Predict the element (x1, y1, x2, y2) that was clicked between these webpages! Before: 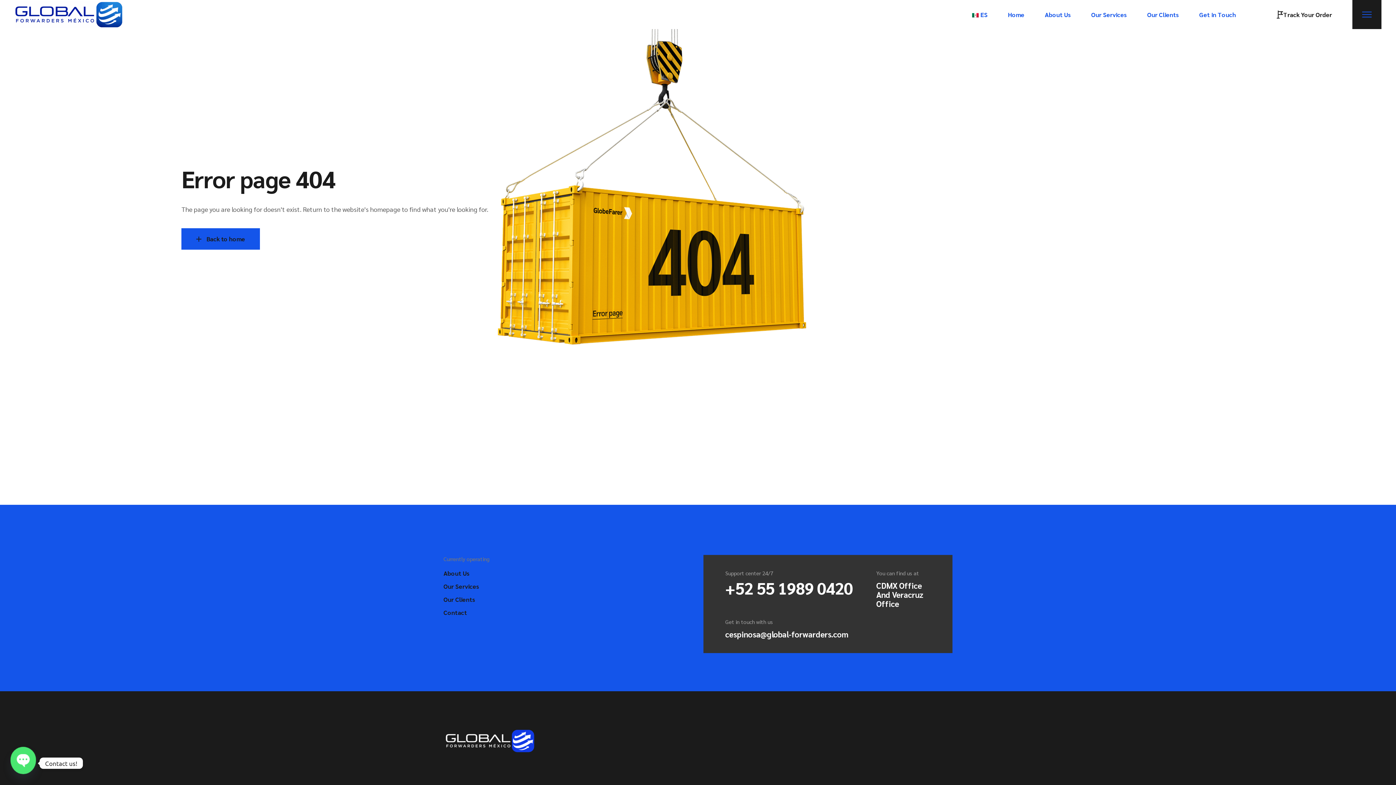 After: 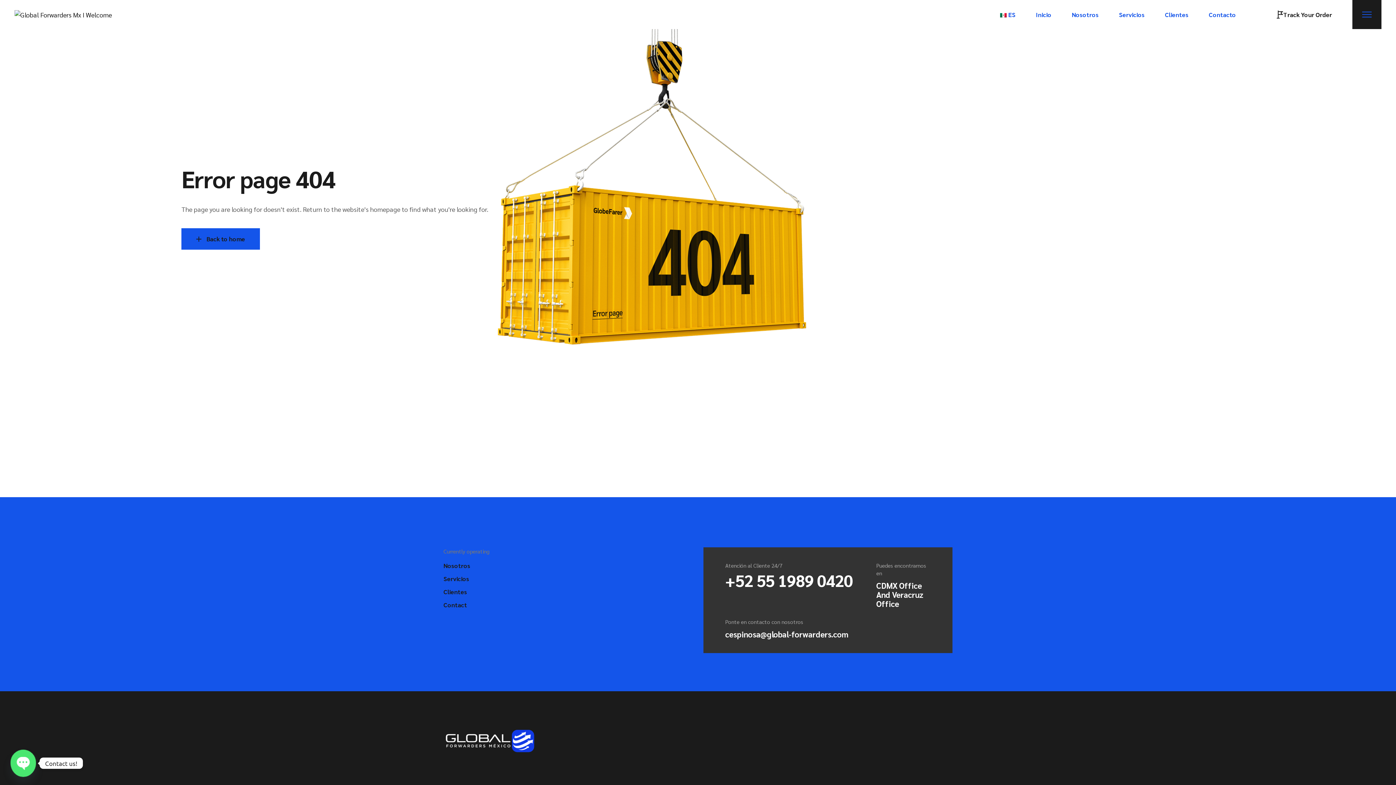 Action: bbox: (970, 0, 987, 29) label: ES